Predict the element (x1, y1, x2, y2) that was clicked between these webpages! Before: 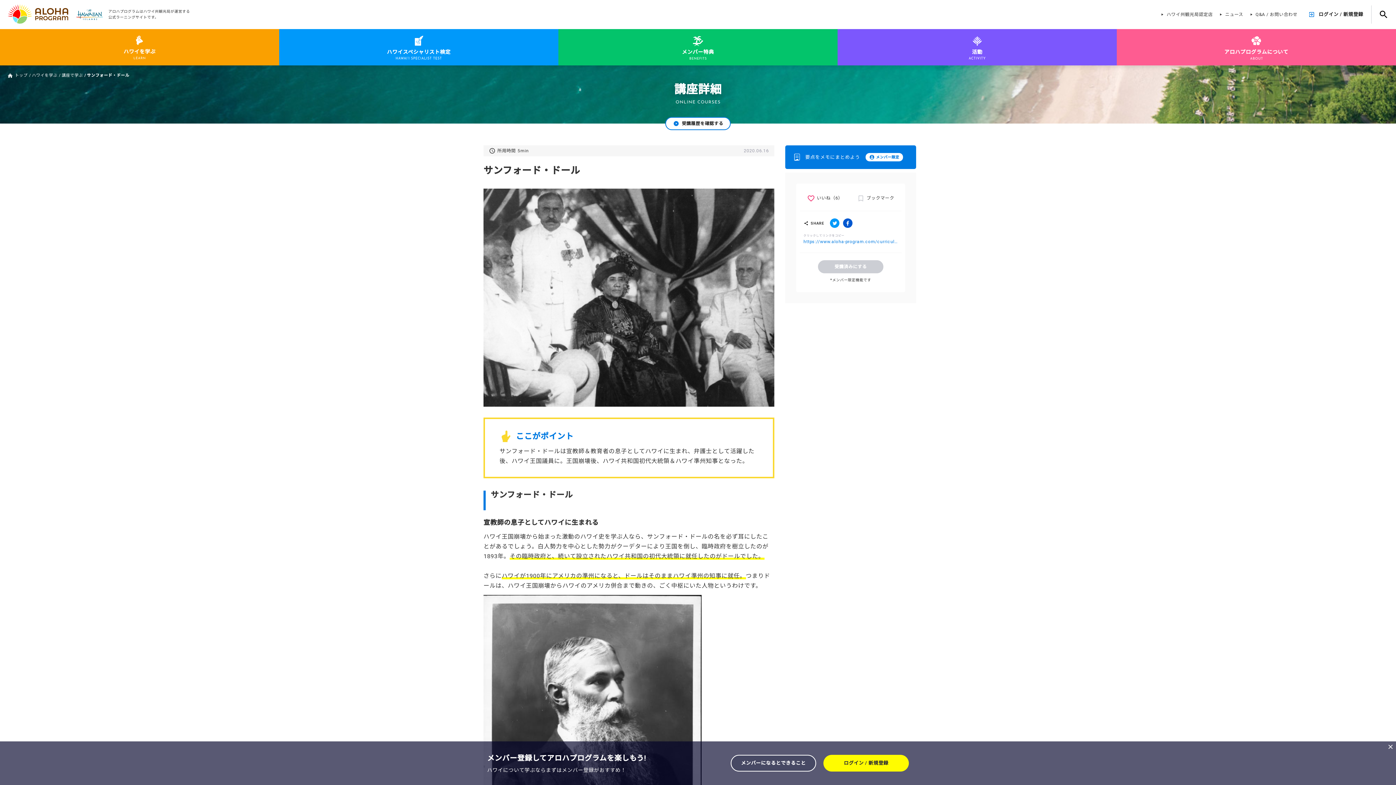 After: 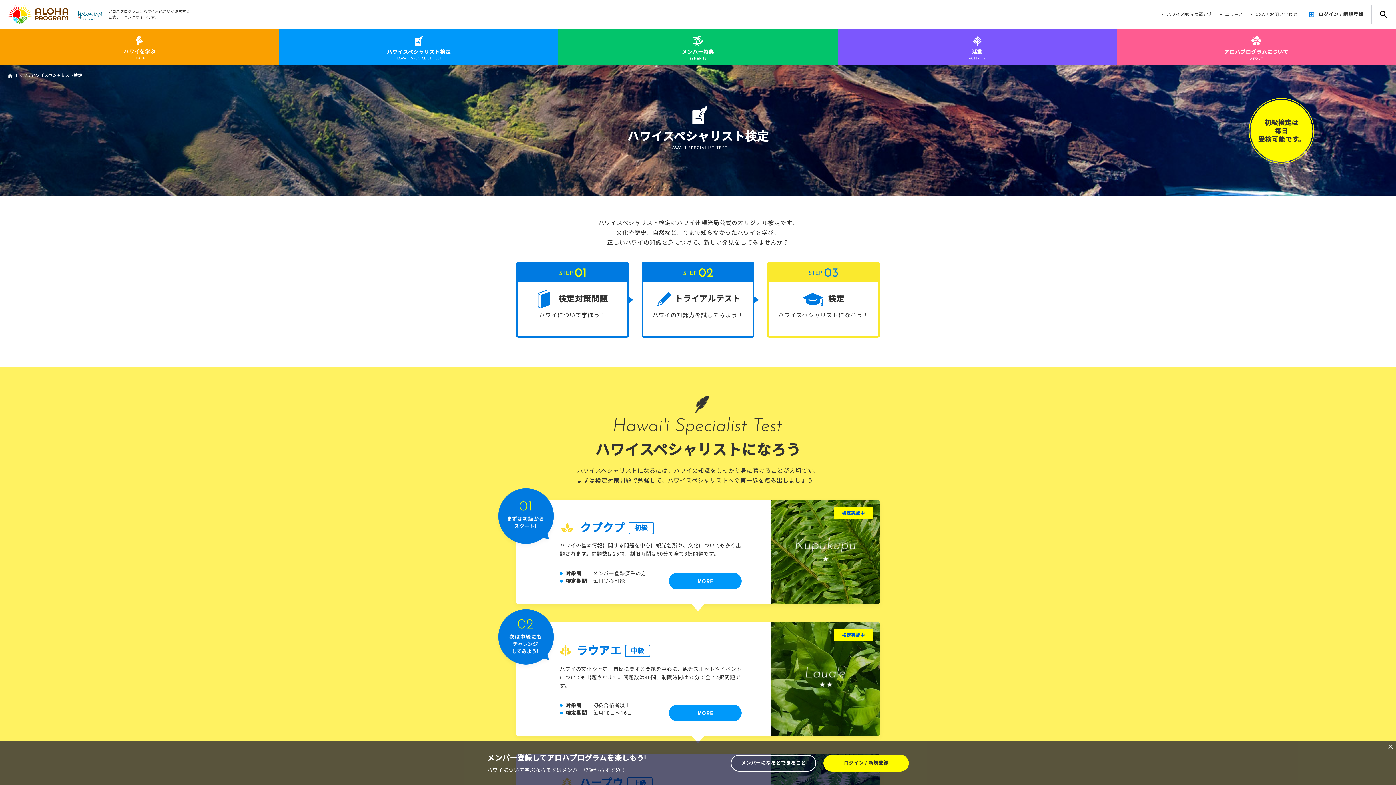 Action: label: ハワイスペシャリスト検定 bbox: (279, 29, 558, 65)